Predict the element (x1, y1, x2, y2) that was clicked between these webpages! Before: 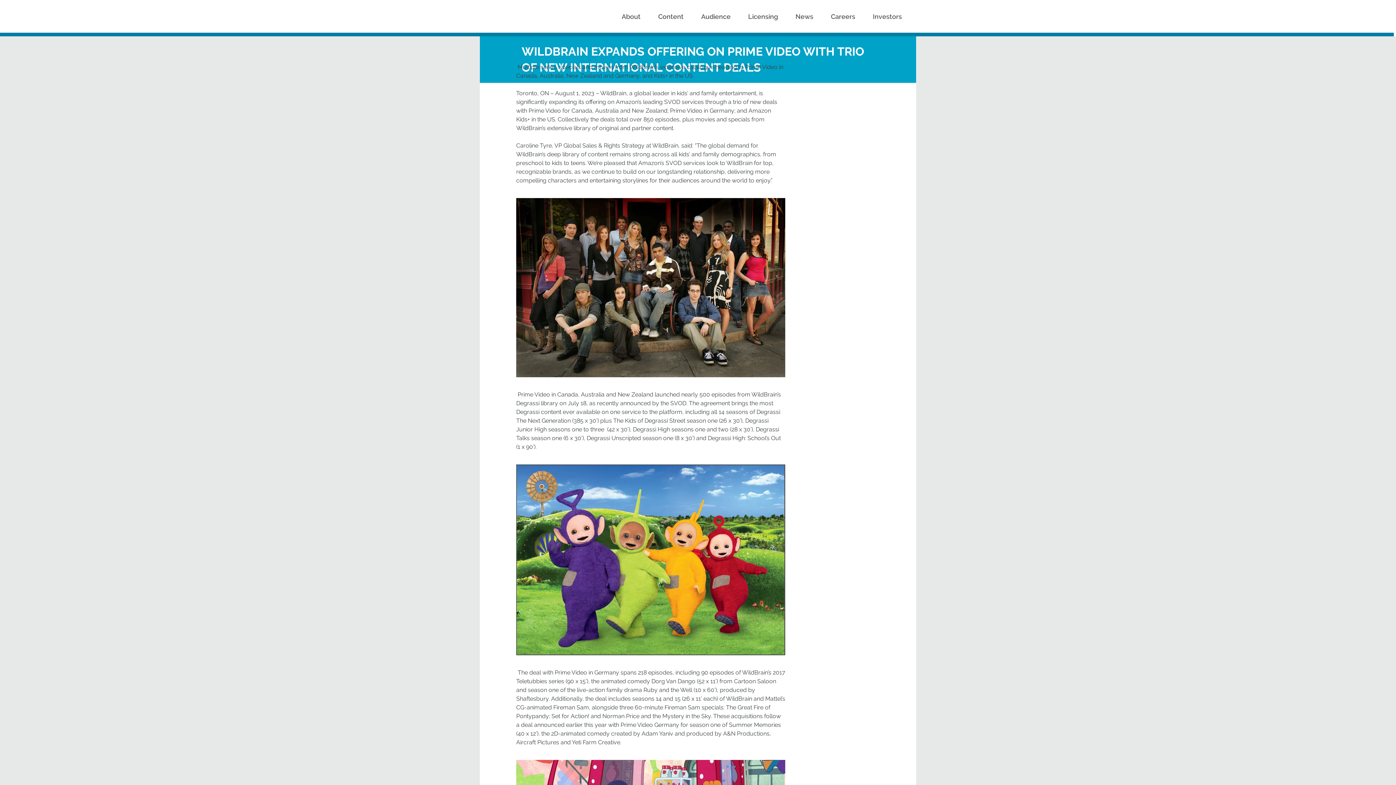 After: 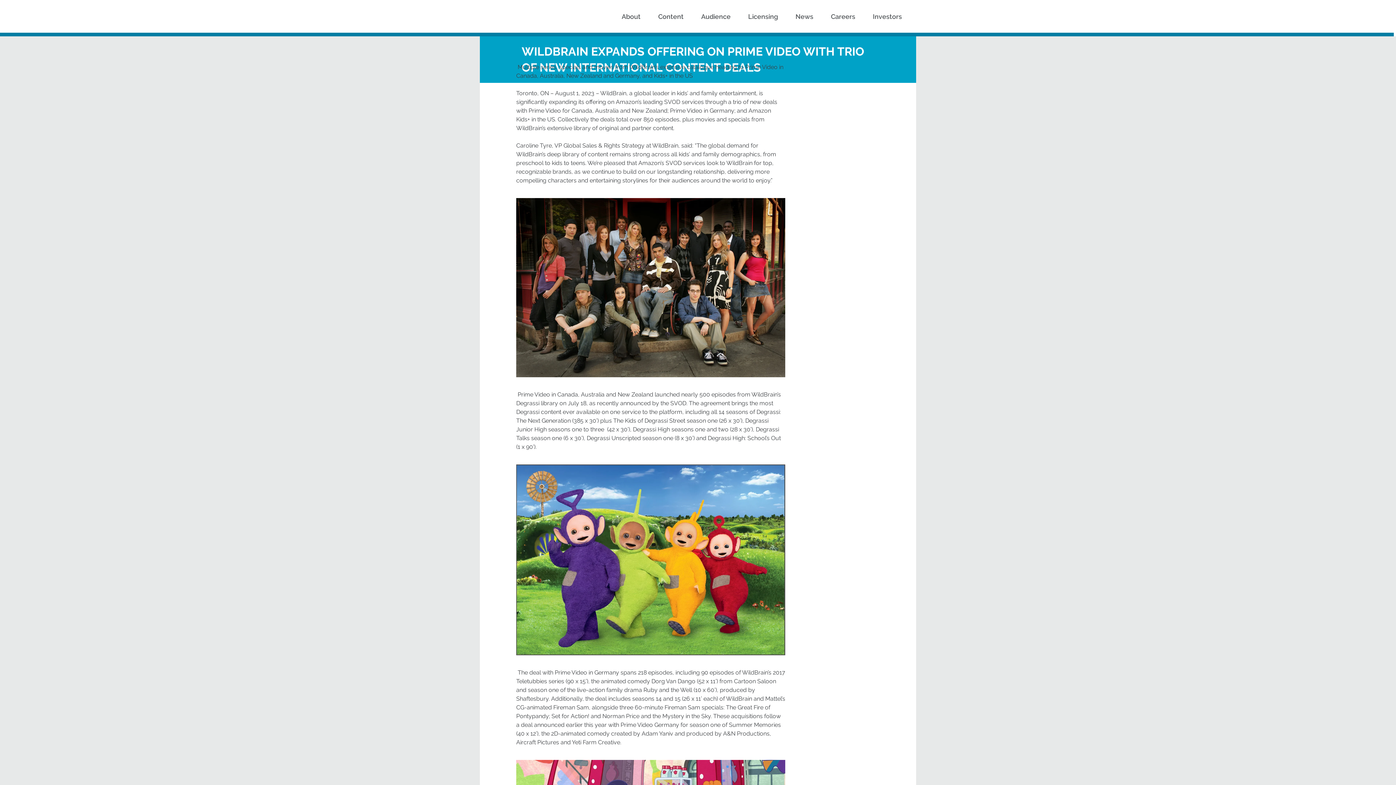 Action: bbox: (786, 11, 822, 21) label: News